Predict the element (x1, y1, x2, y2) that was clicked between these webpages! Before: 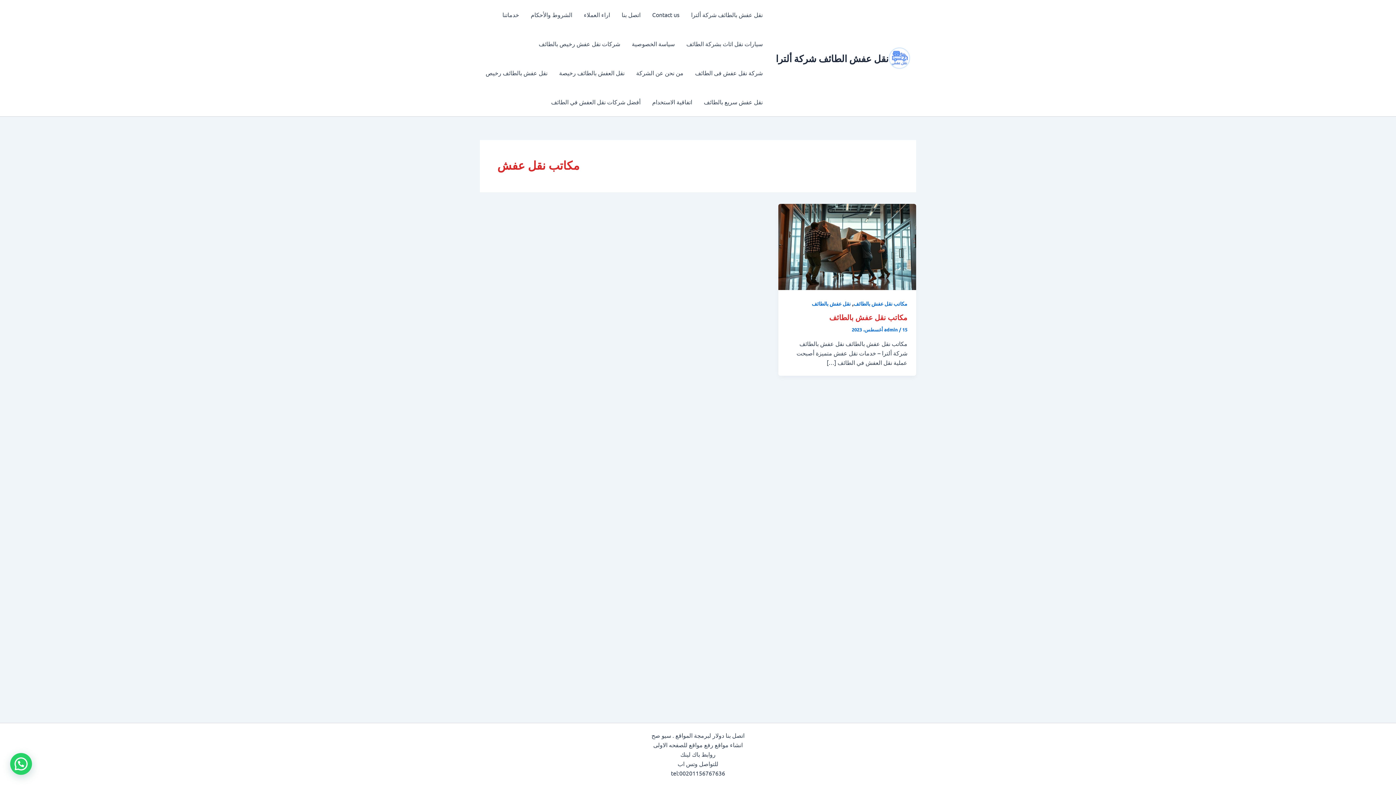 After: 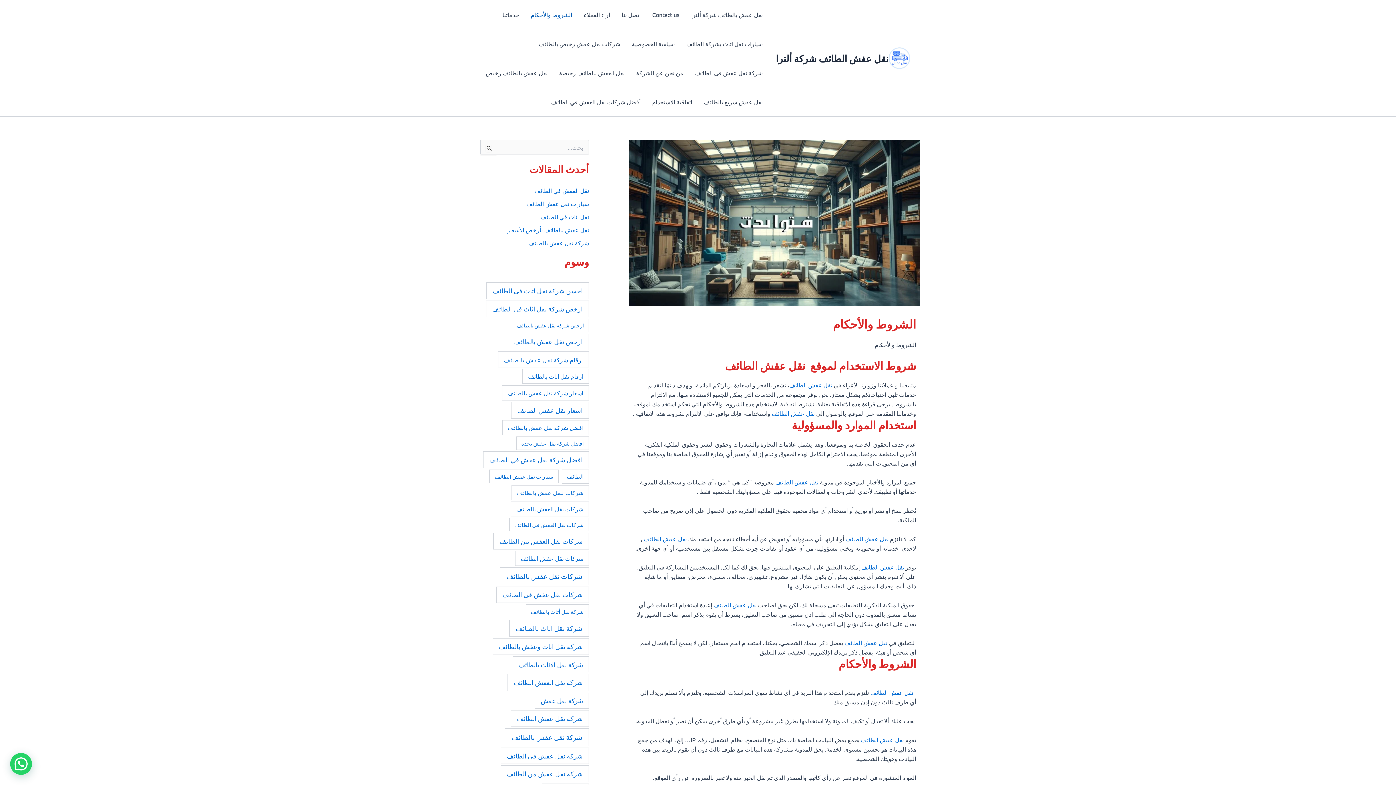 Action: bbox: (525, 0, 578, 29) label: الشروط والأحكام